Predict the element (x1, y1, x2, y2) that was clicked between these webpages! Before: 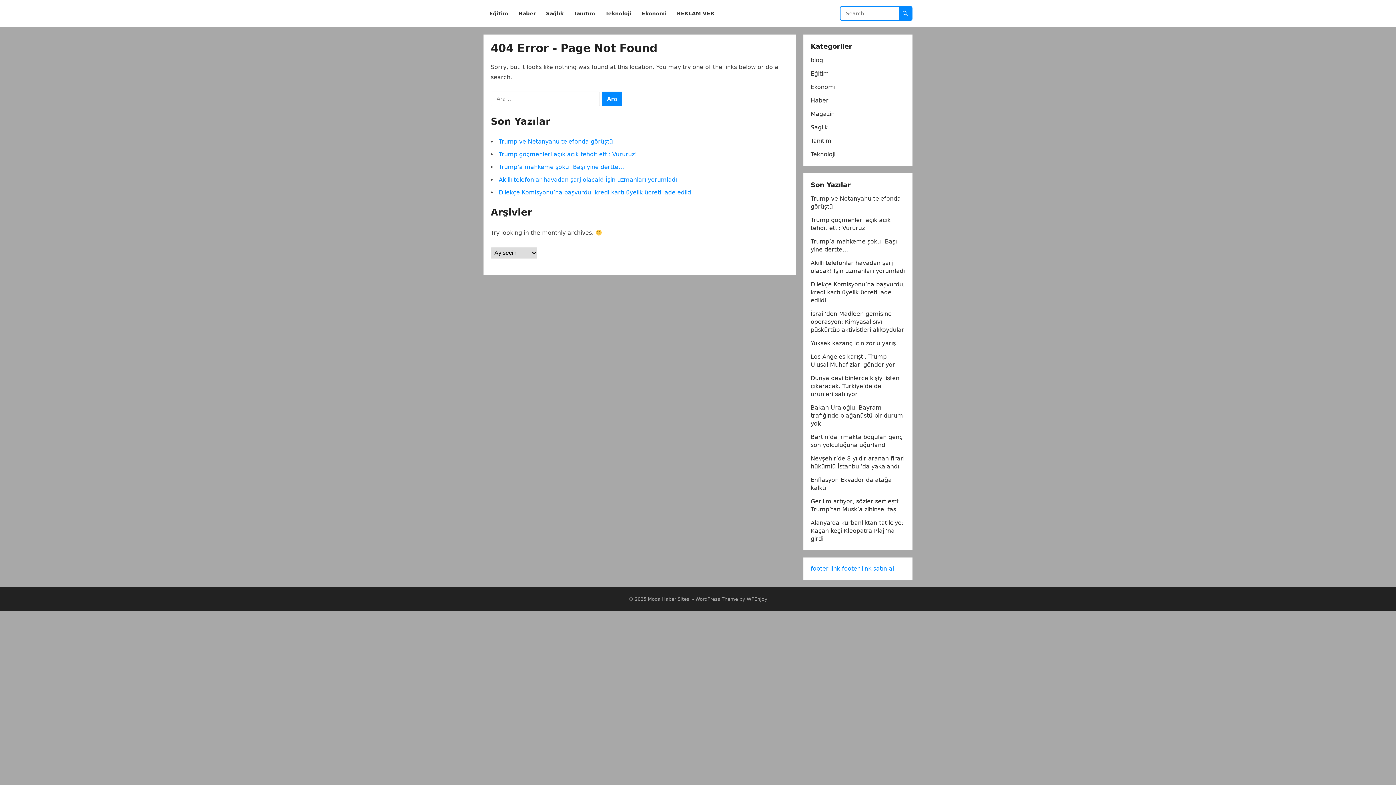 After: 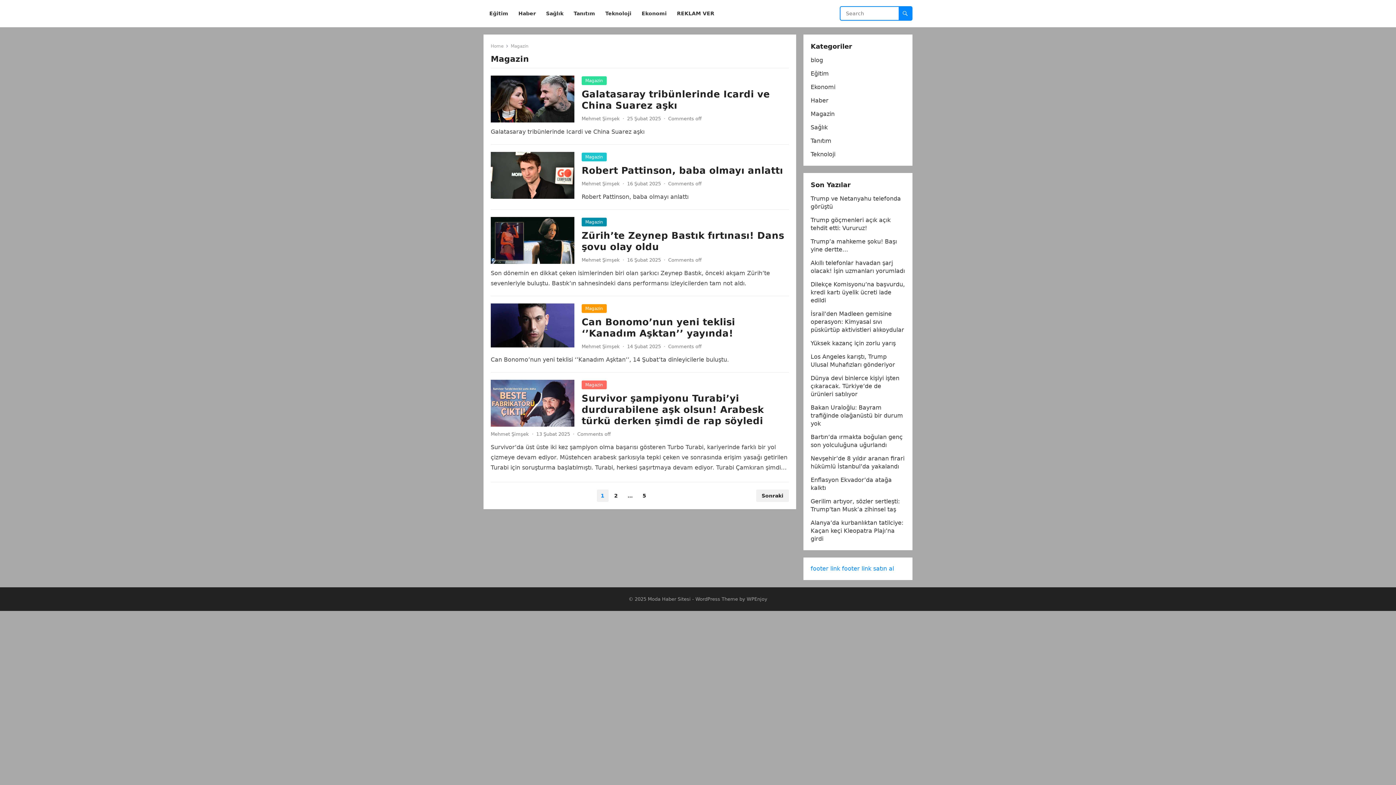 Action: bbox: (810, 110, 834, 117) label: Magazin